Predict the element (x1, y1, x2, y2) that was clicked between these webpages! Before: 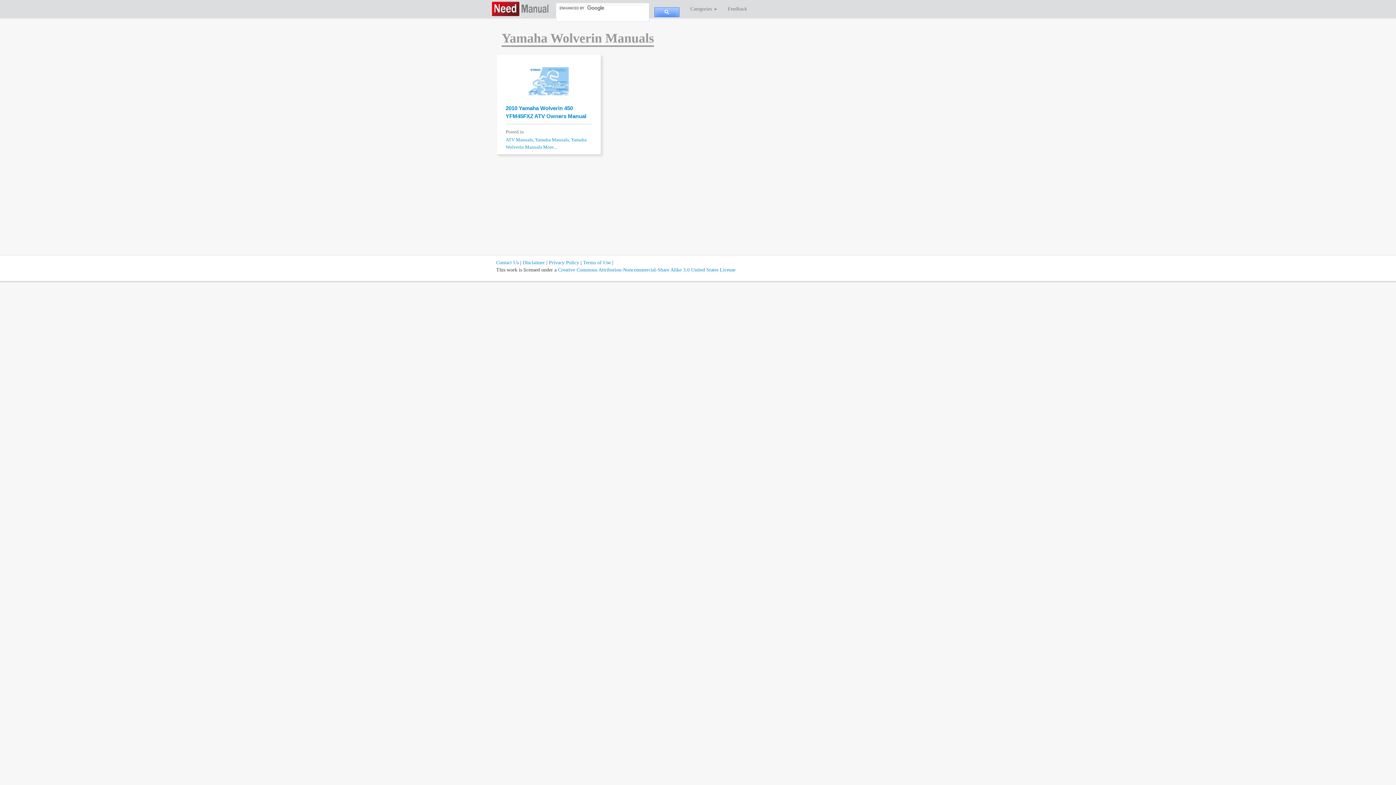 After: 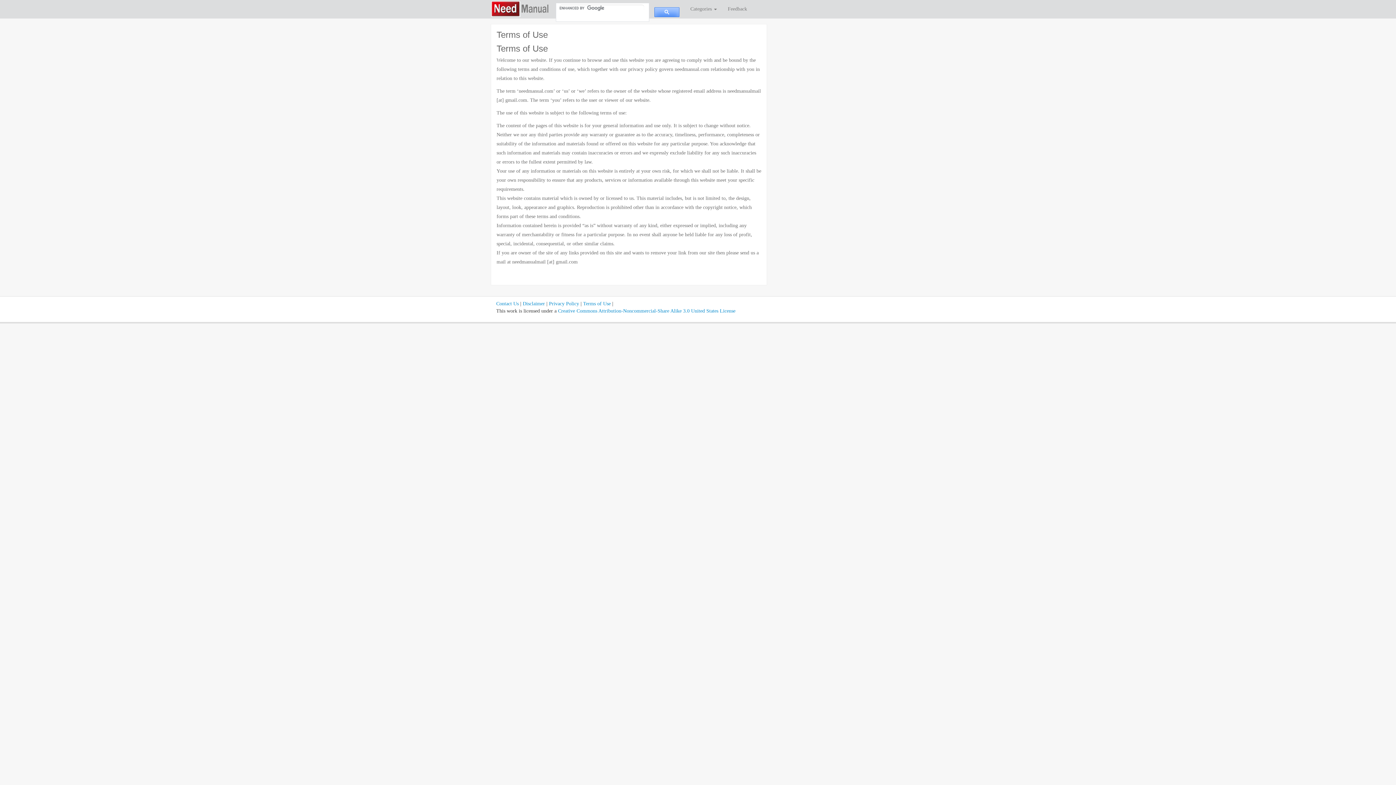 Action: bbox: (583, 260, 610, 265) label: Terms of Use